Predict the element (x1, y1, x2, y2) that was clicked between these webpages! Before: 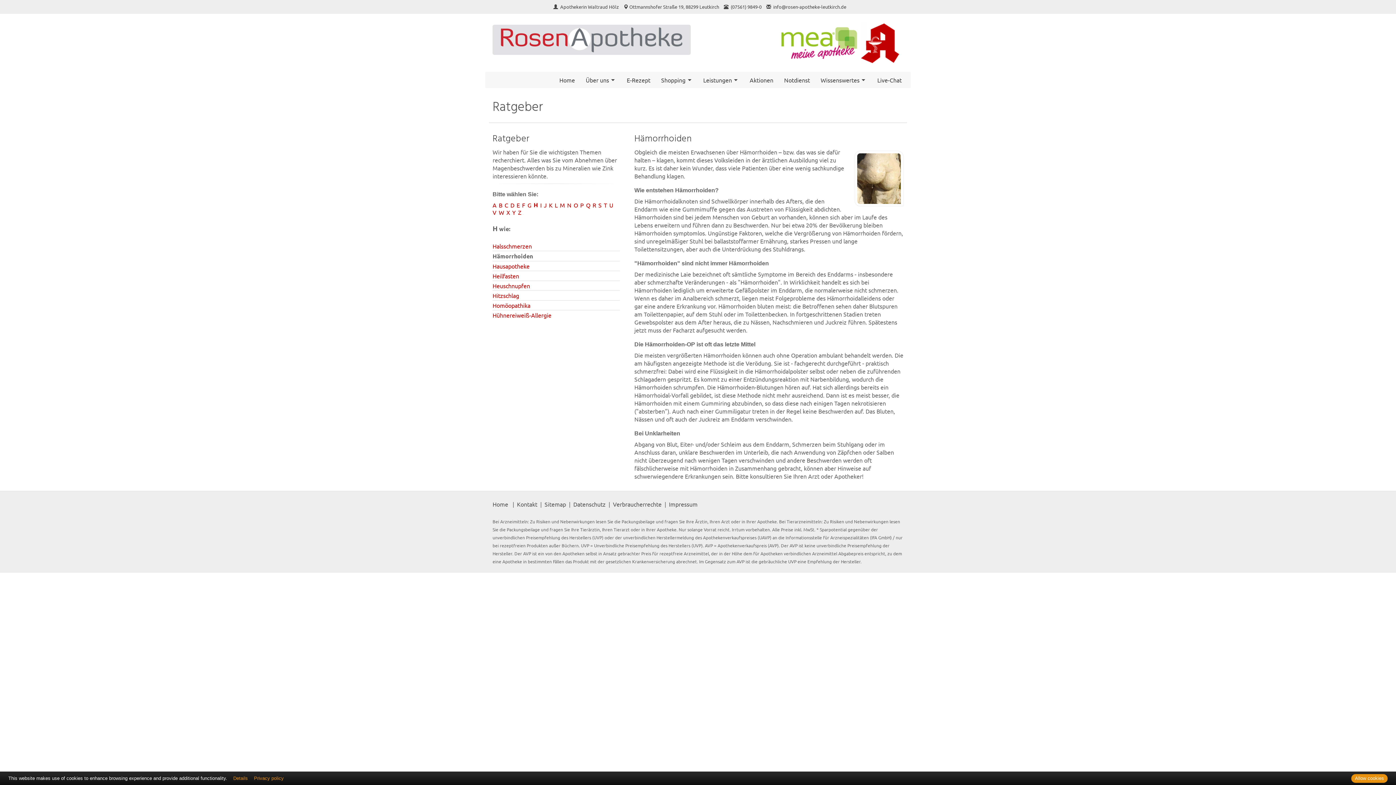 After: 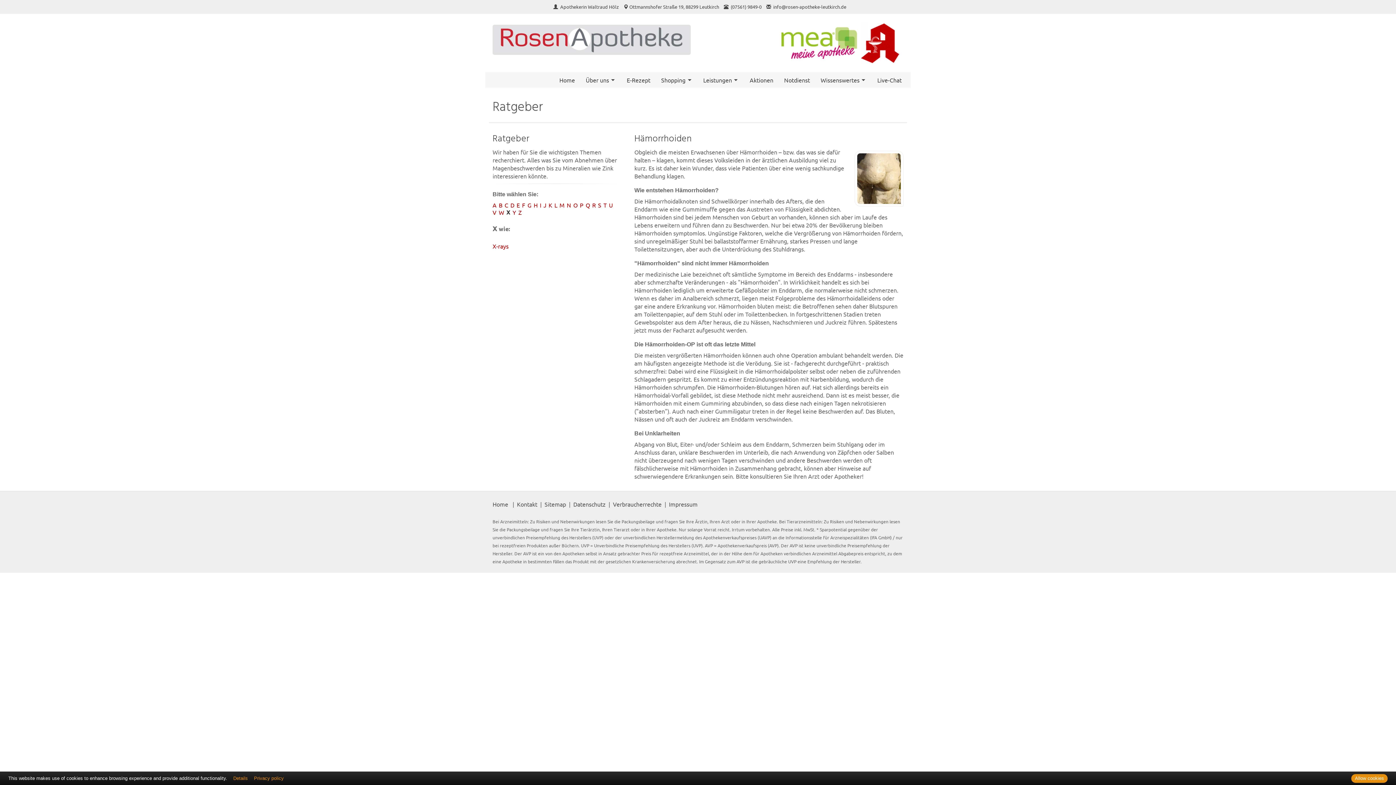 Action: label: X bbox: (506, 208, 510, 216)